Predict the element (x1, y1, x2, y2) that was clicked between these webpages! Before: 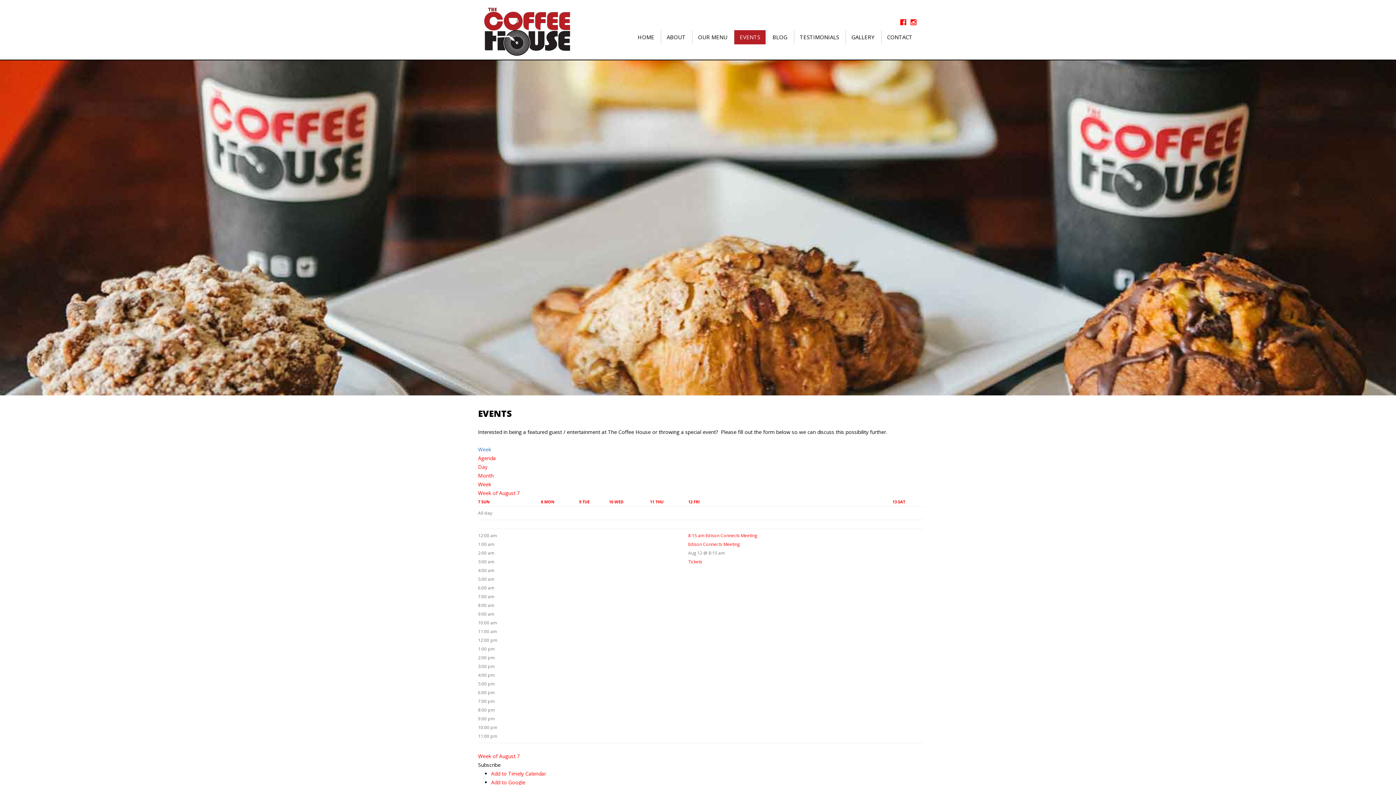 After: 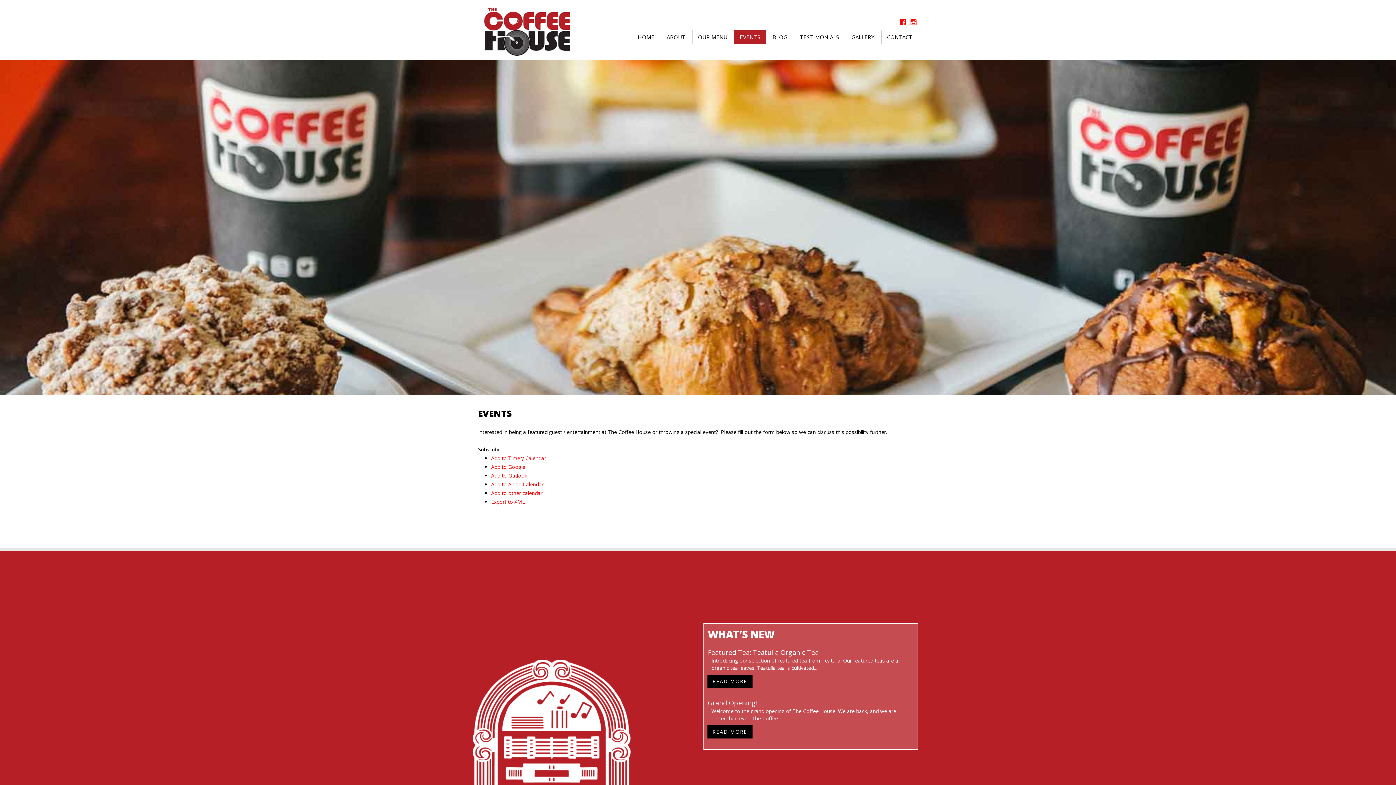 Action: bbox: (650, 499, 663, 504) label: 11 THU